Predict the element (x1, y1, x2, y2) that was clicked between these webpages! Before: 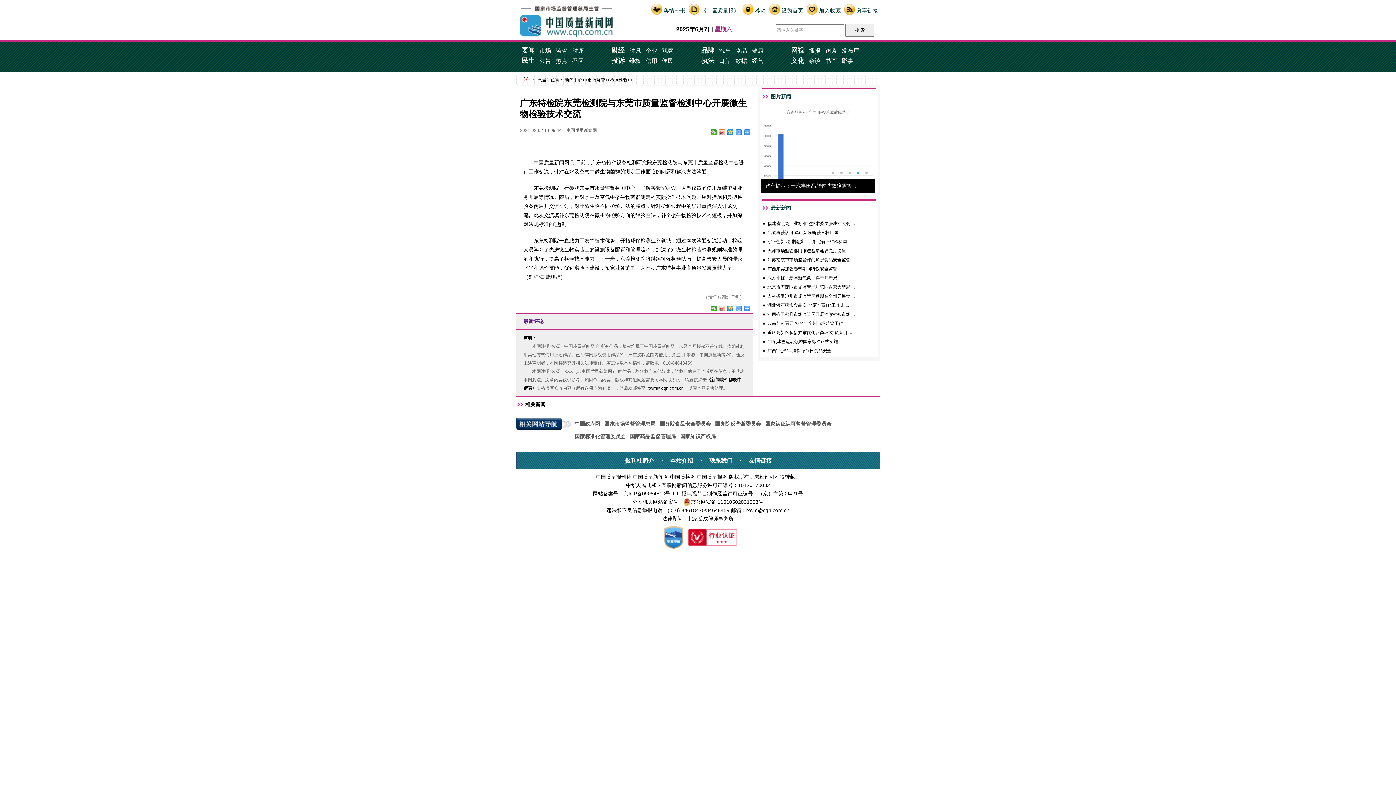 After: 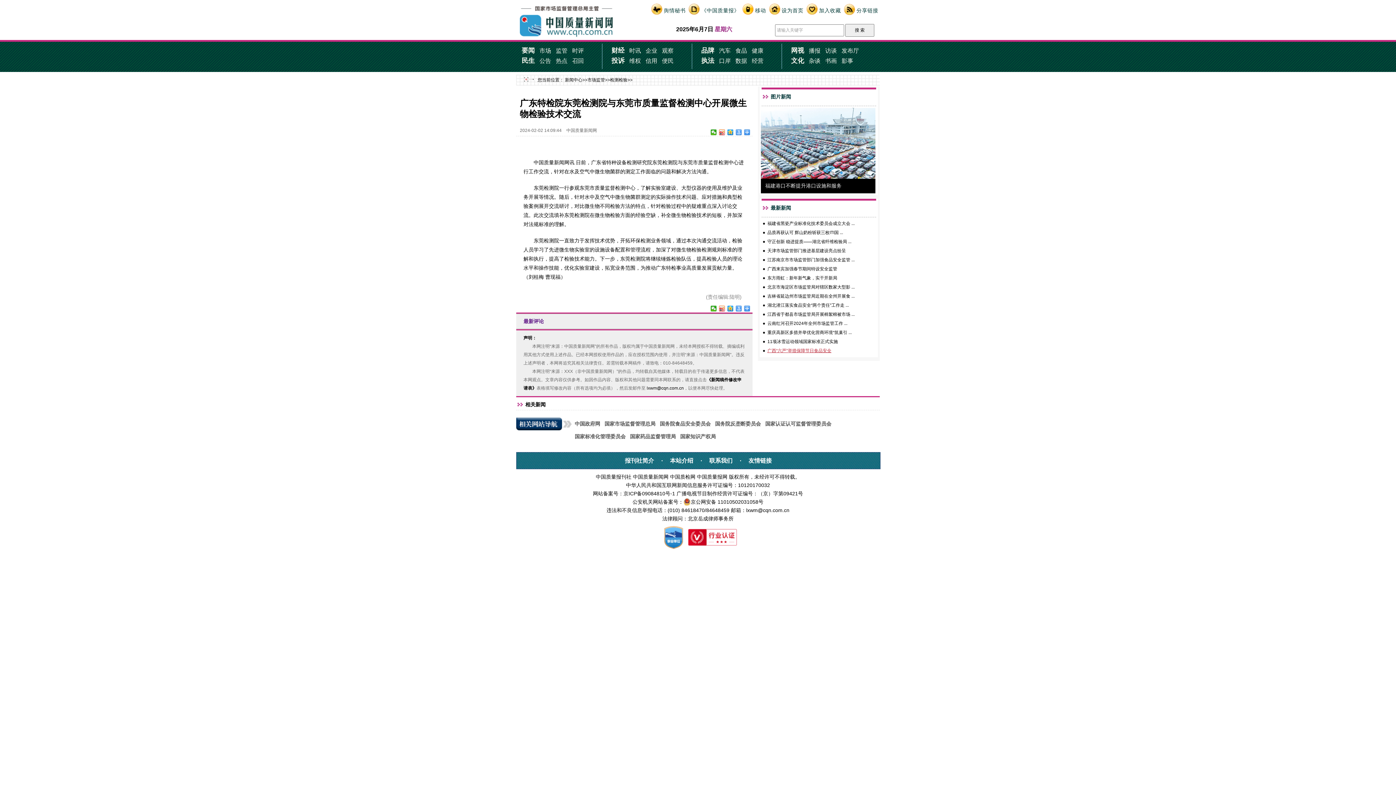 Action: label: 广西“六严”举措保障节日食品安全 bbox: (767, 348, 831, 353)